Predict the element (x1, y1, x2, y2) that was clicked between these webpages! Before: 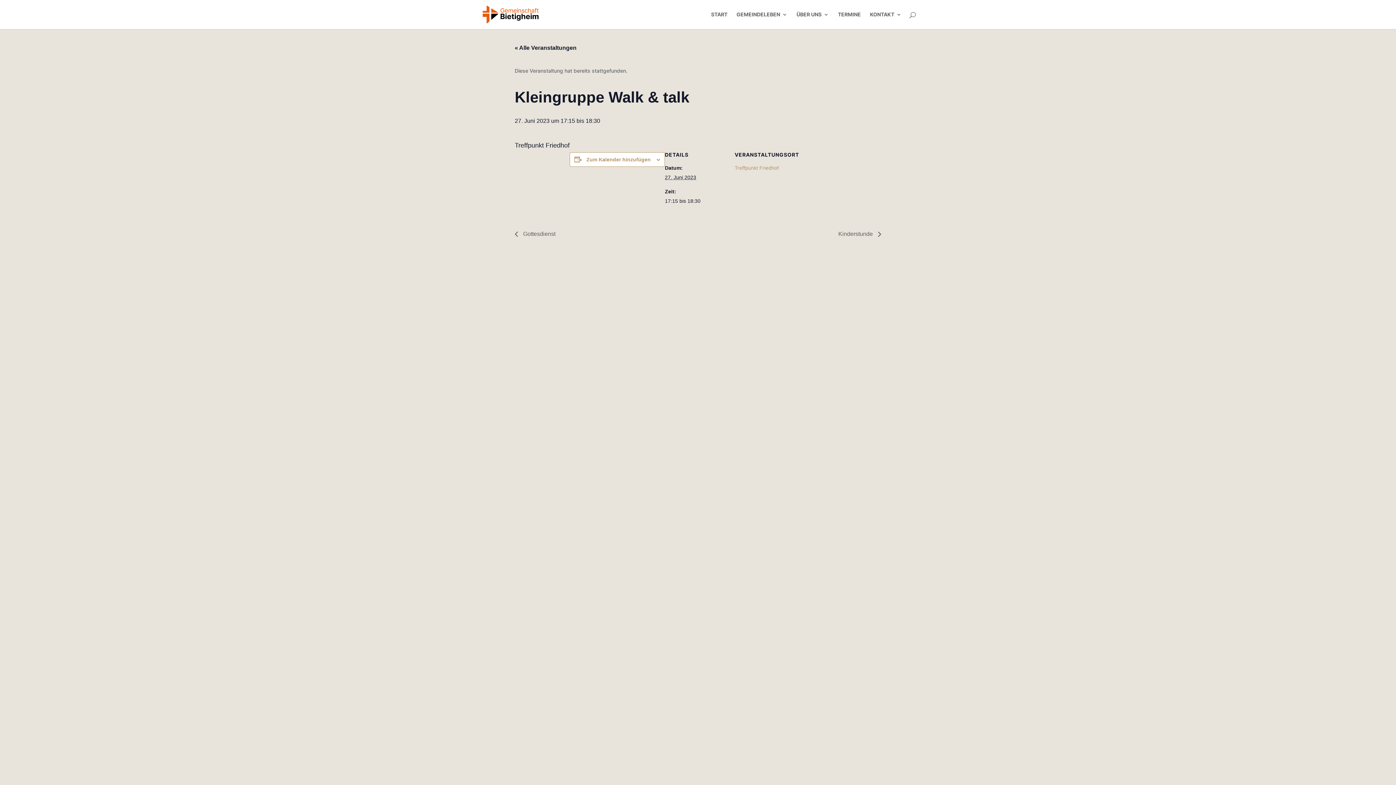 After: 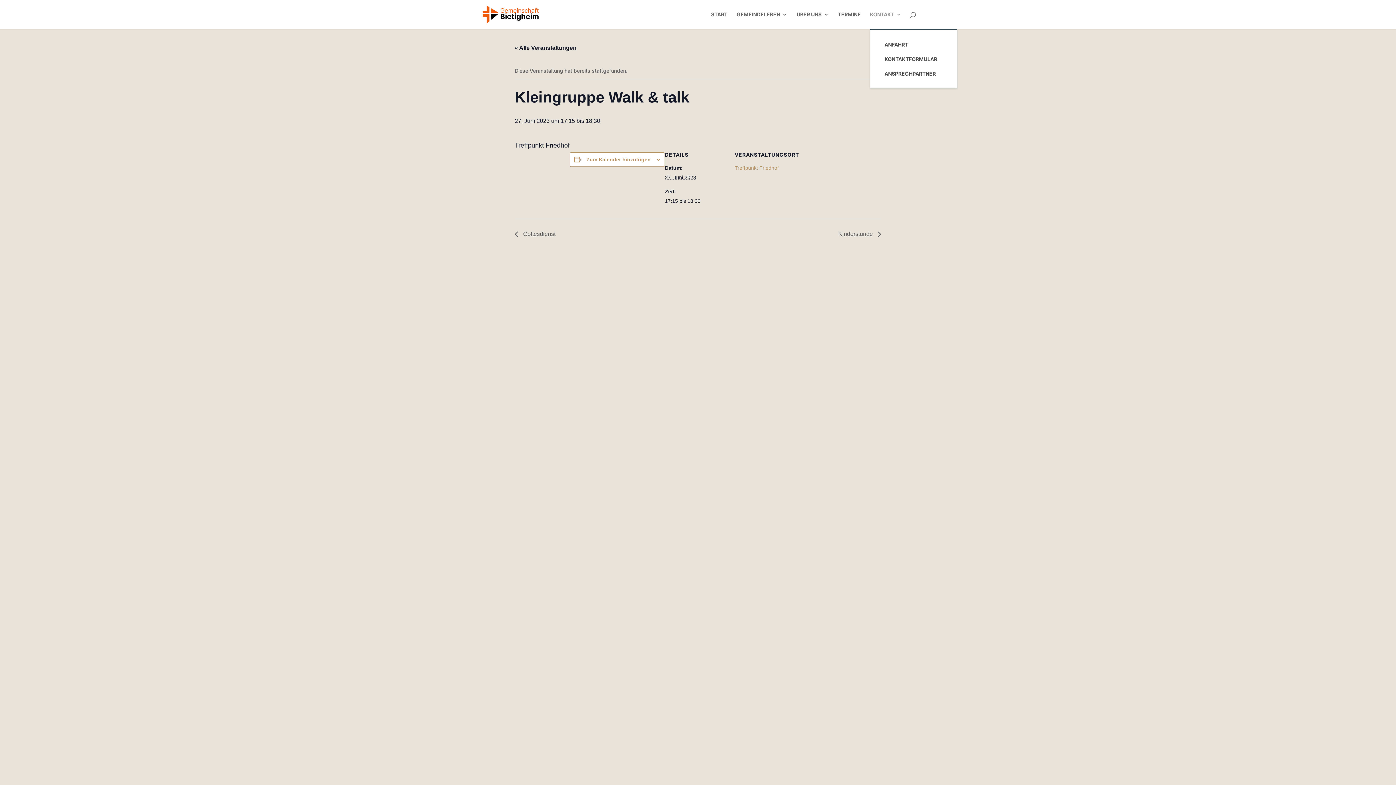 Action: label: KONTAKT bbox: (870, 12, 901, 29)